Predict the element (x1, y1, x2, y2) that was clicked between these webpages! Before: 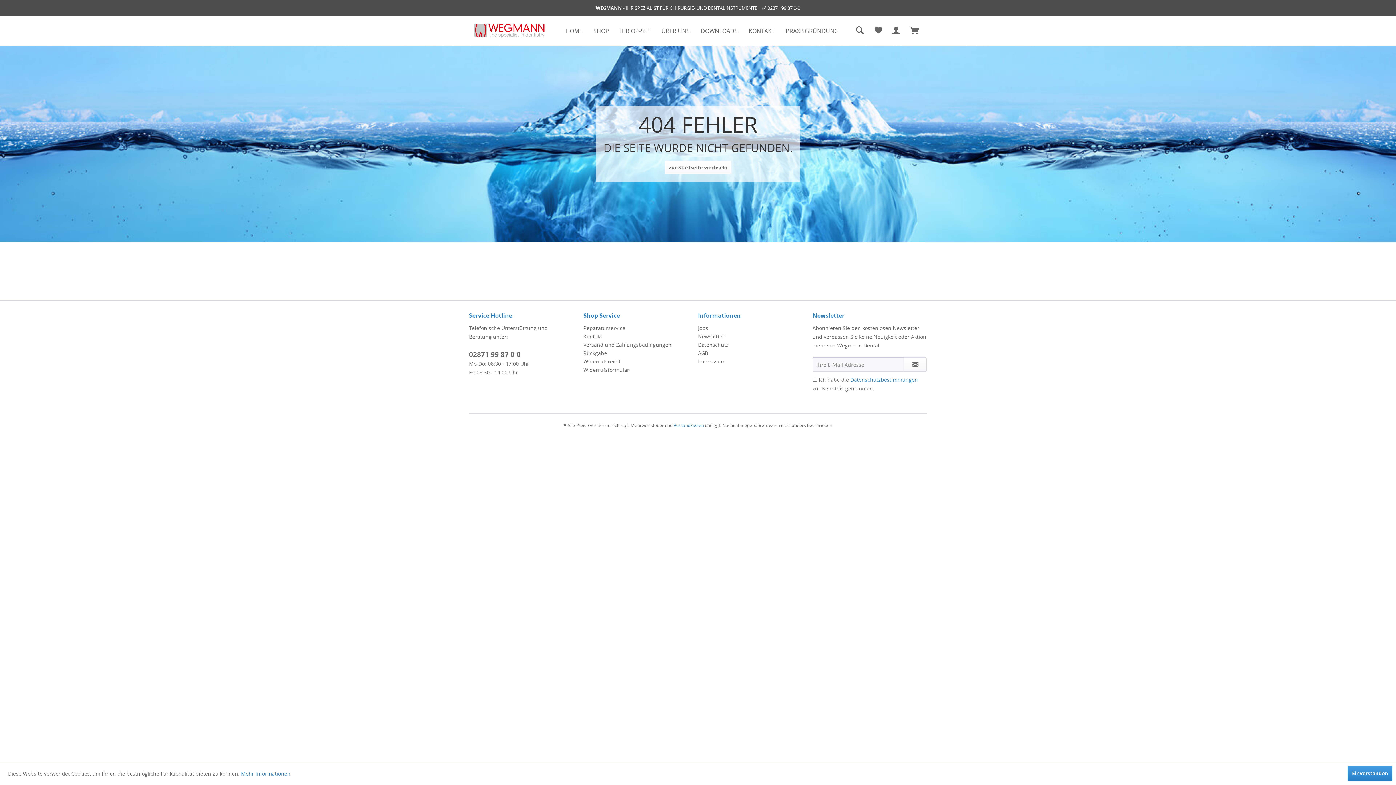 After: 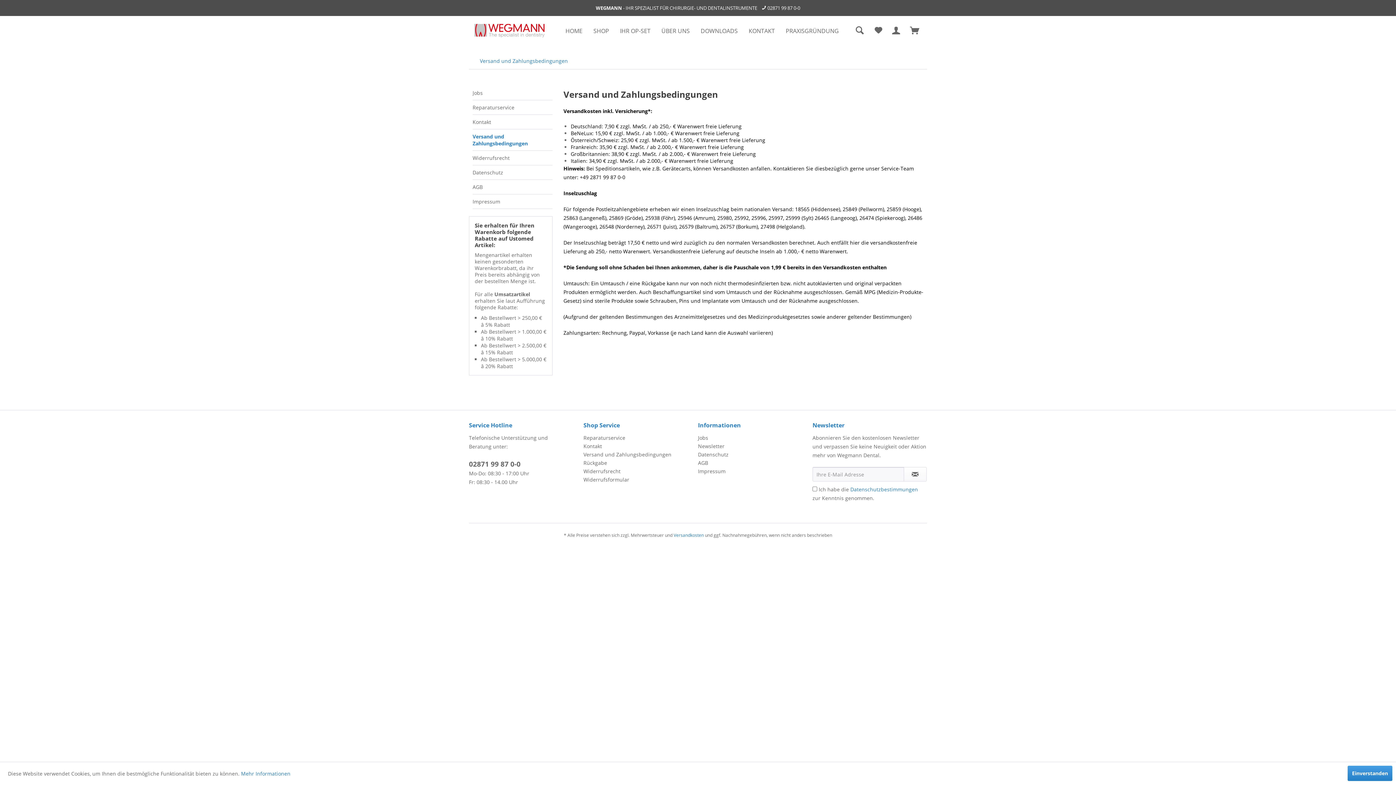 Action: bbox: (583, 340, 694, 349) label: Versand und Zahlungsbedingungen